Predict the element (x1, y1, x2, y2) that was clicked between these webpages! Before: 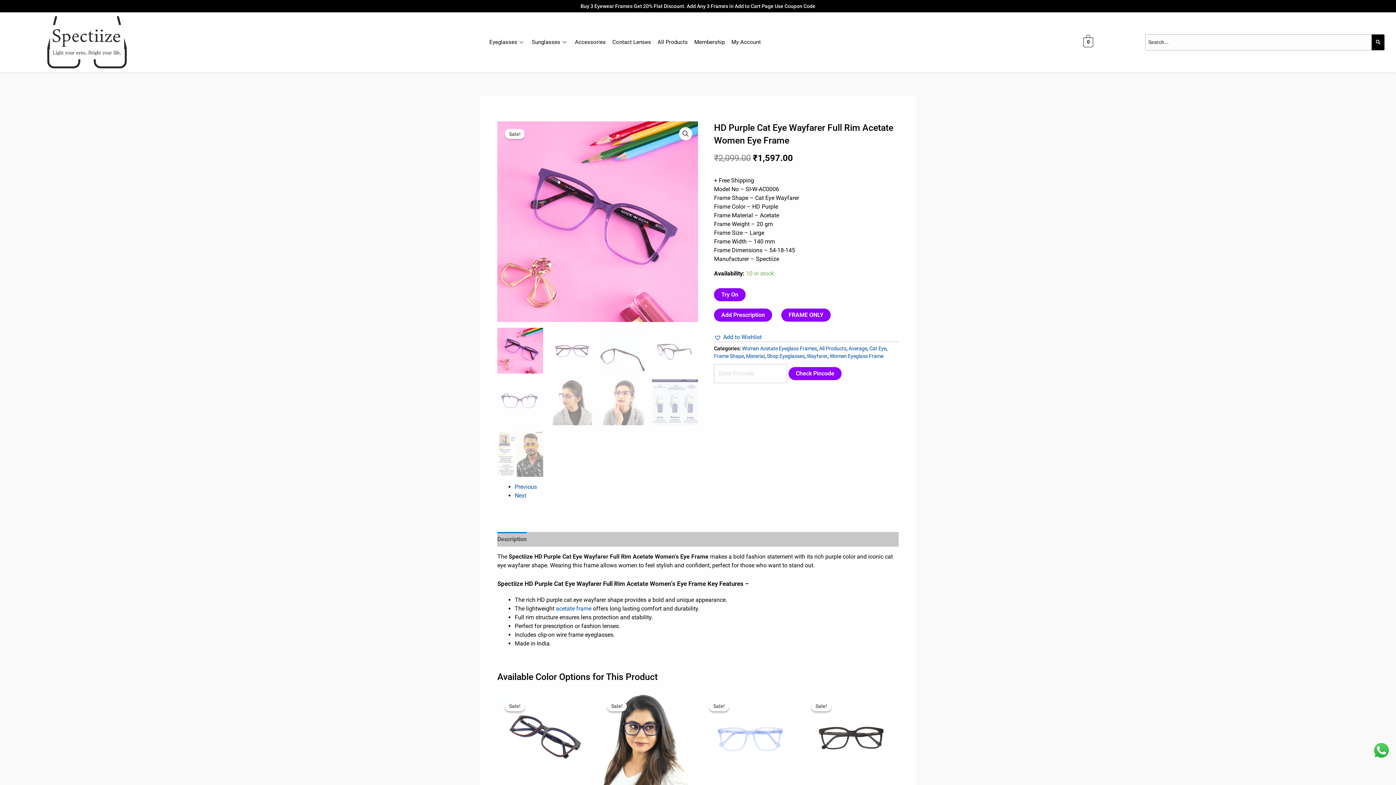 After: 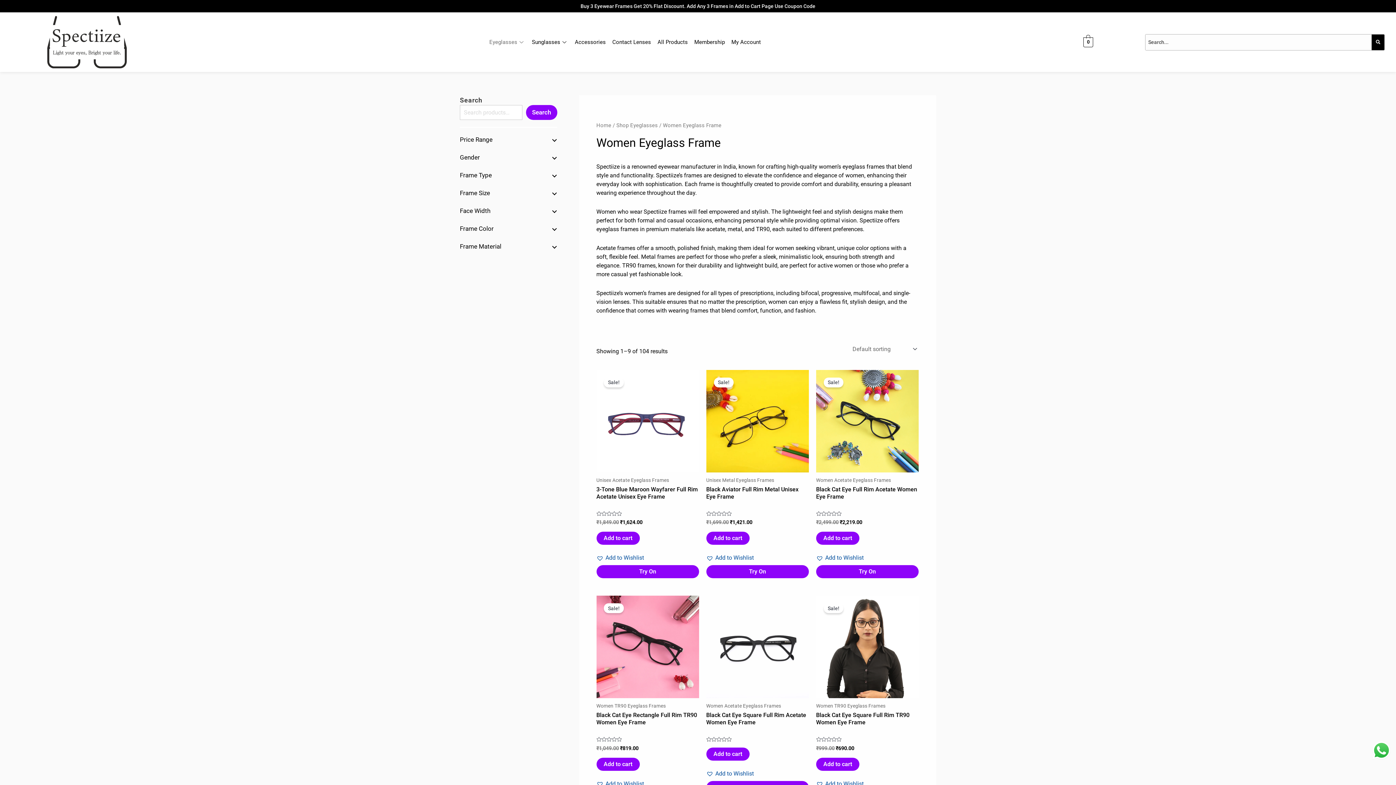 Action: bbox: (829, 353, 883, 359) label: Women Eyeglass Frame